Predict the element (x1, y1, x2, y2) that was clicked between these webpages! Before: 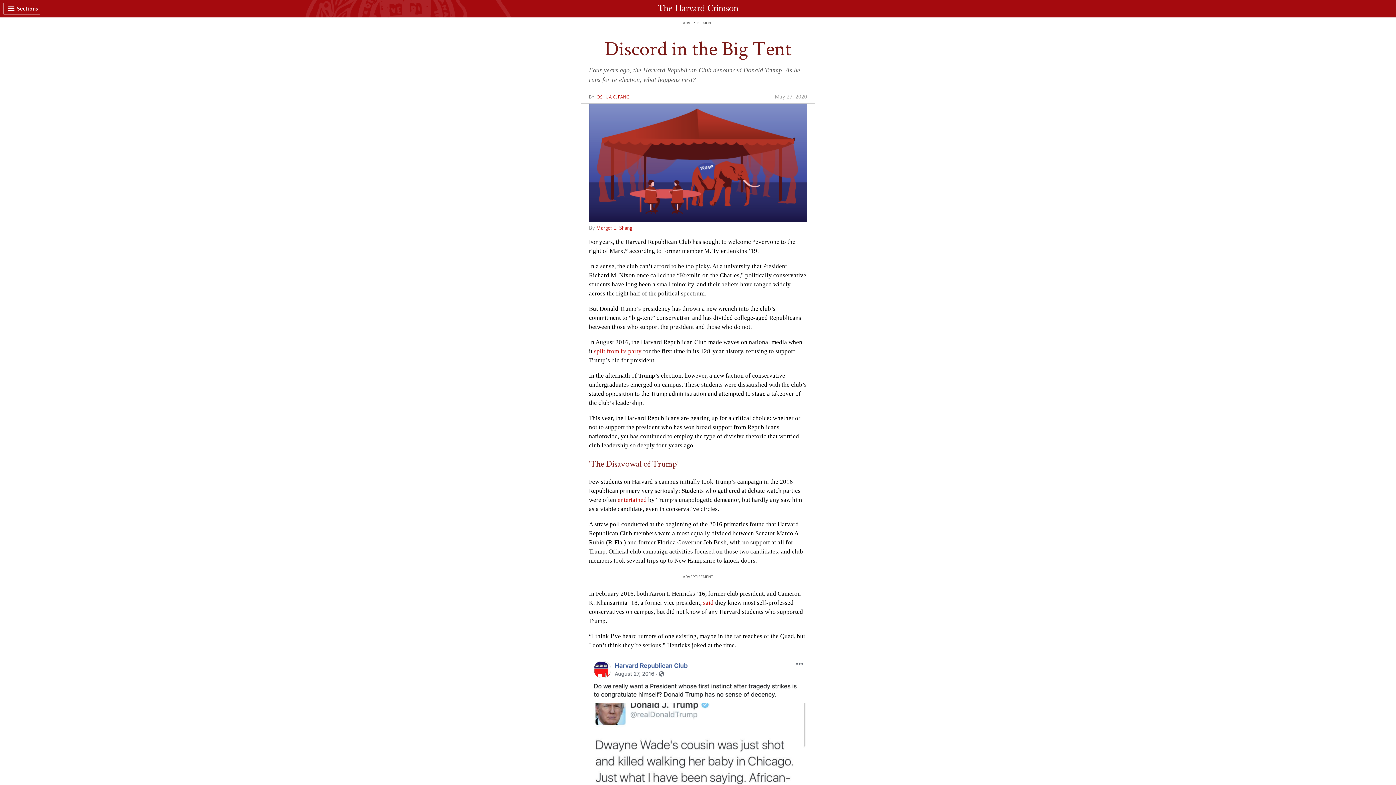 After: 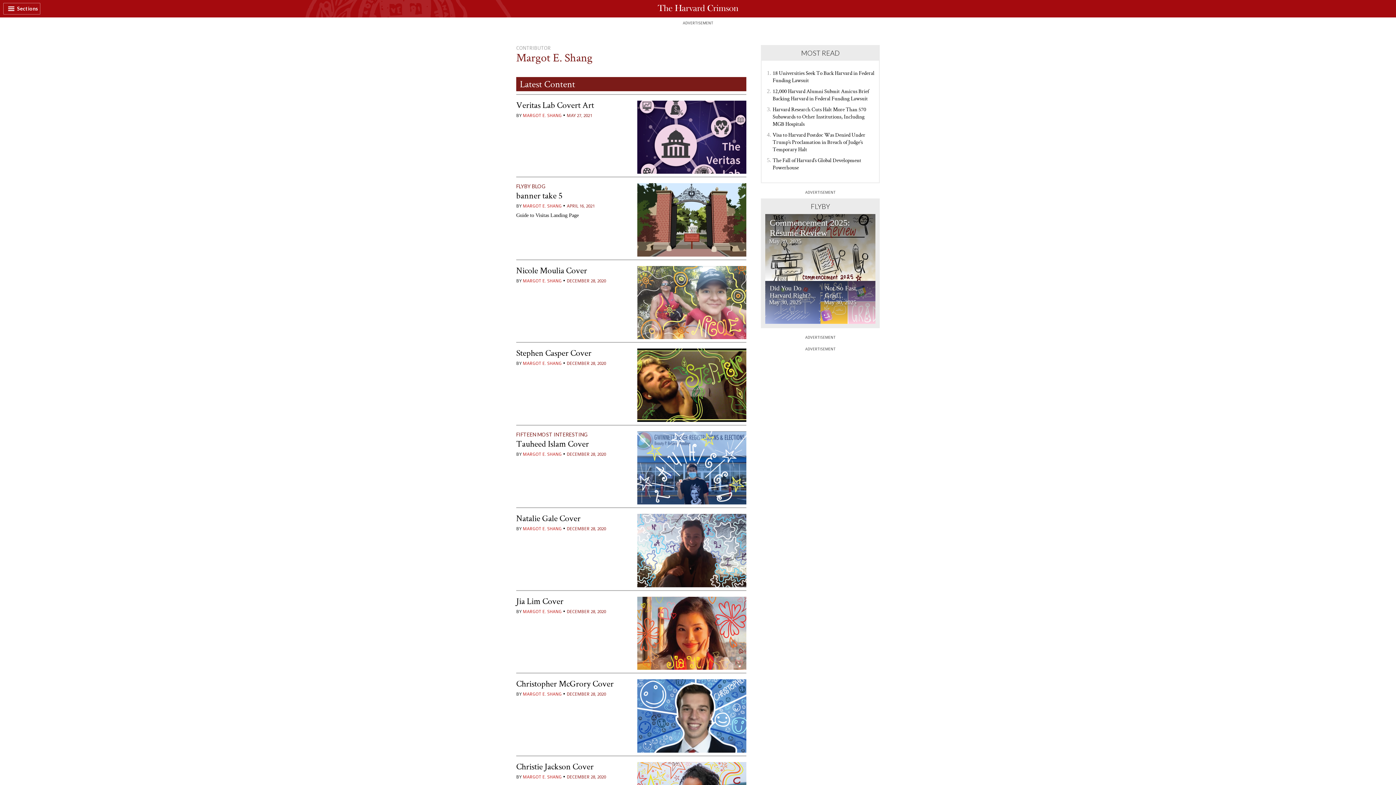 Action: label: Margot E. Shang bbox: (596, 225, 632, 230)